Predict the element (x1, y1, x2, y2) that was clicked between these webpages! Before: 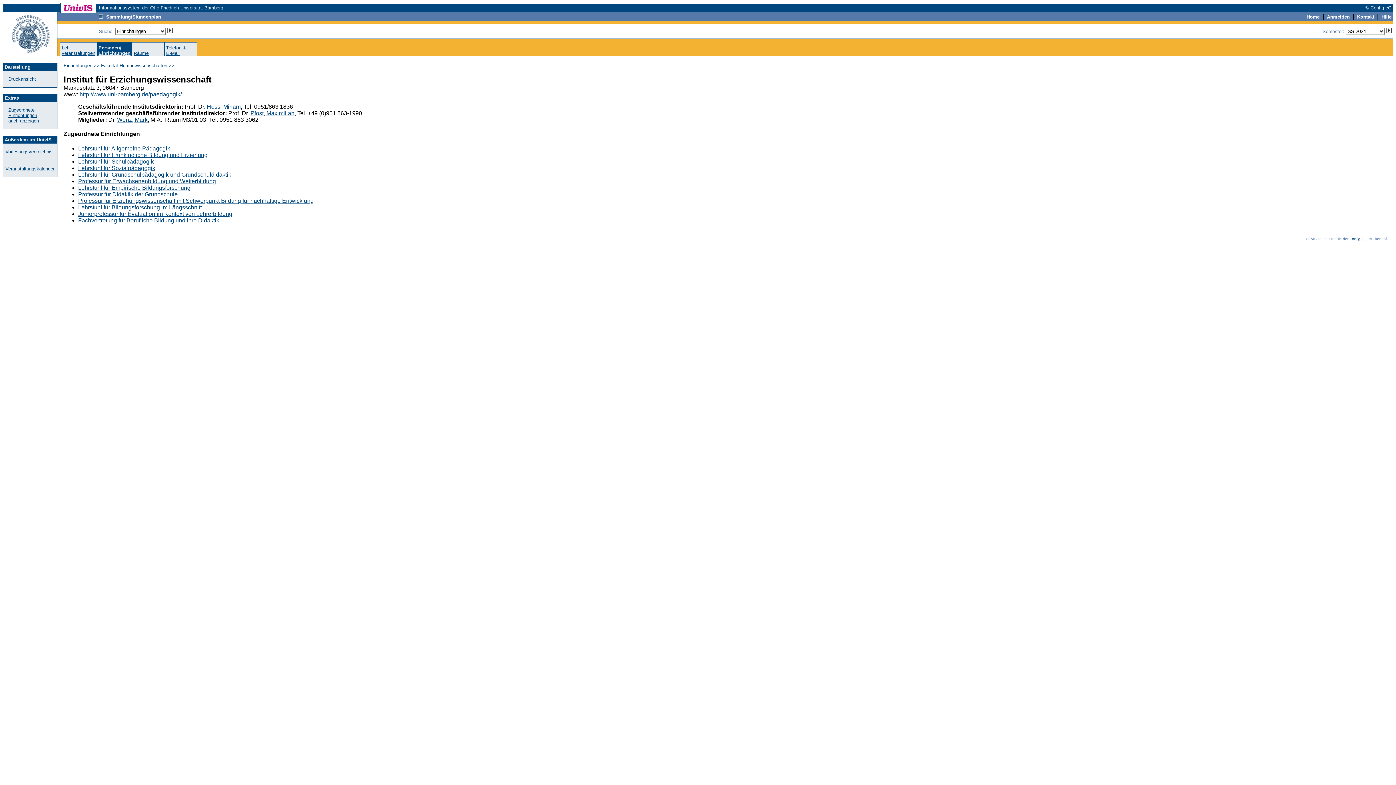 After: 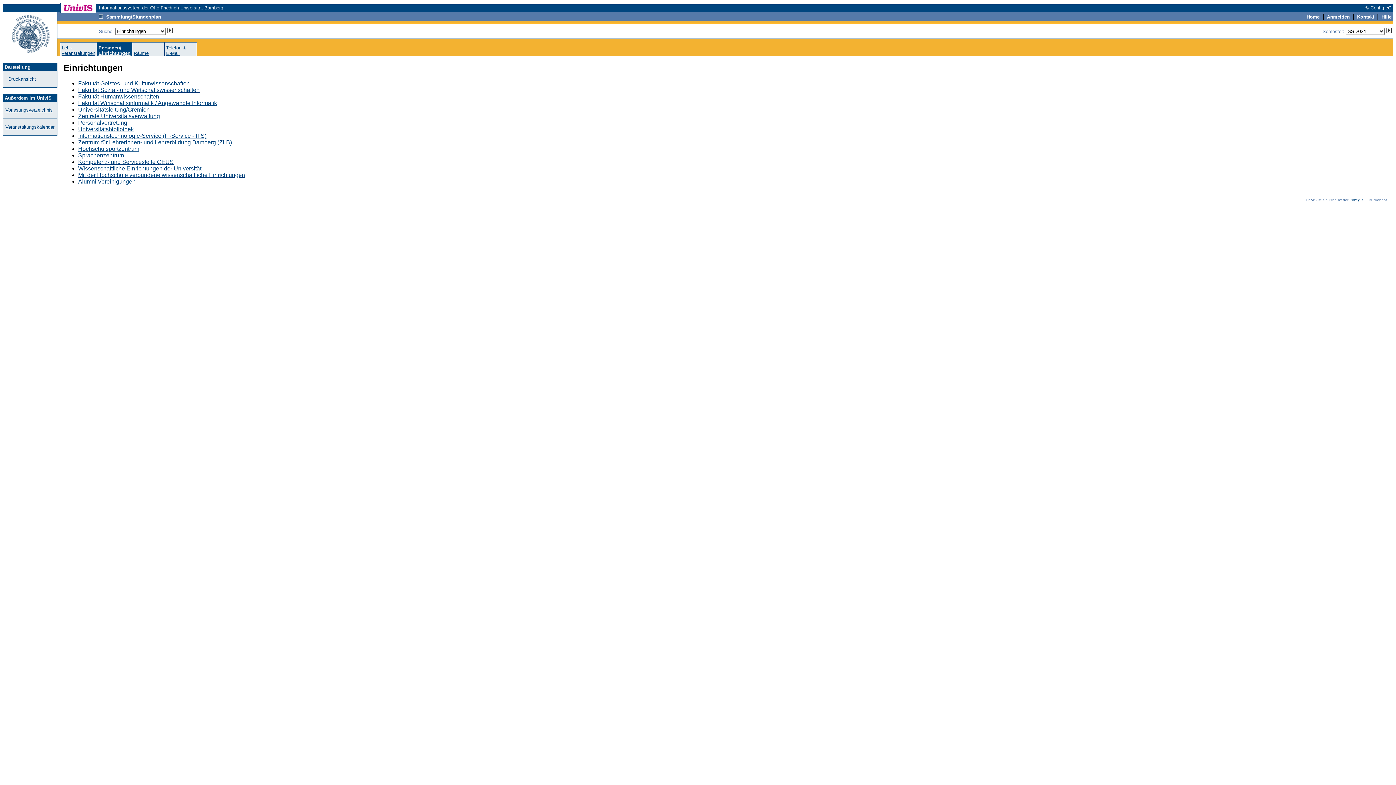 Action: label: Einrichtungen bbox: (63, 62, 92, 68)